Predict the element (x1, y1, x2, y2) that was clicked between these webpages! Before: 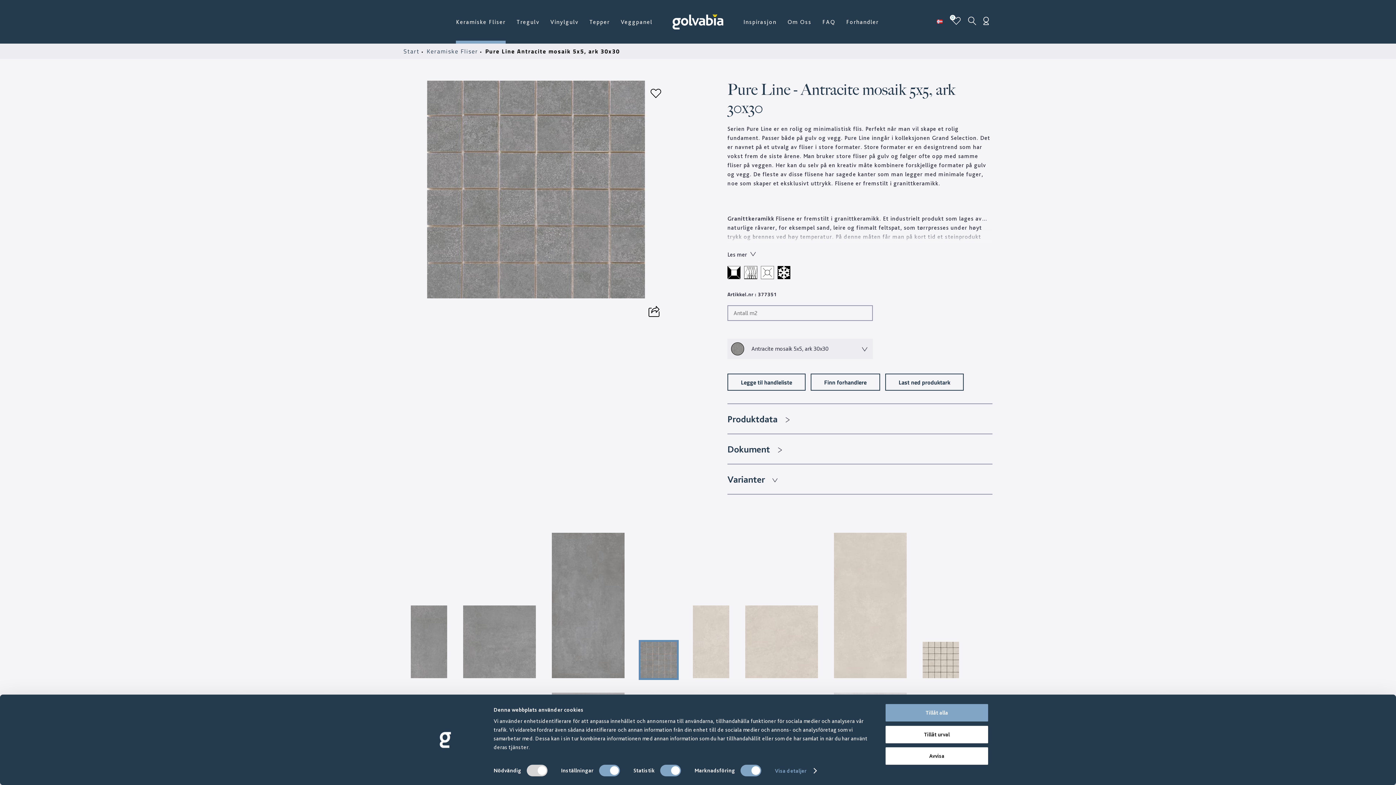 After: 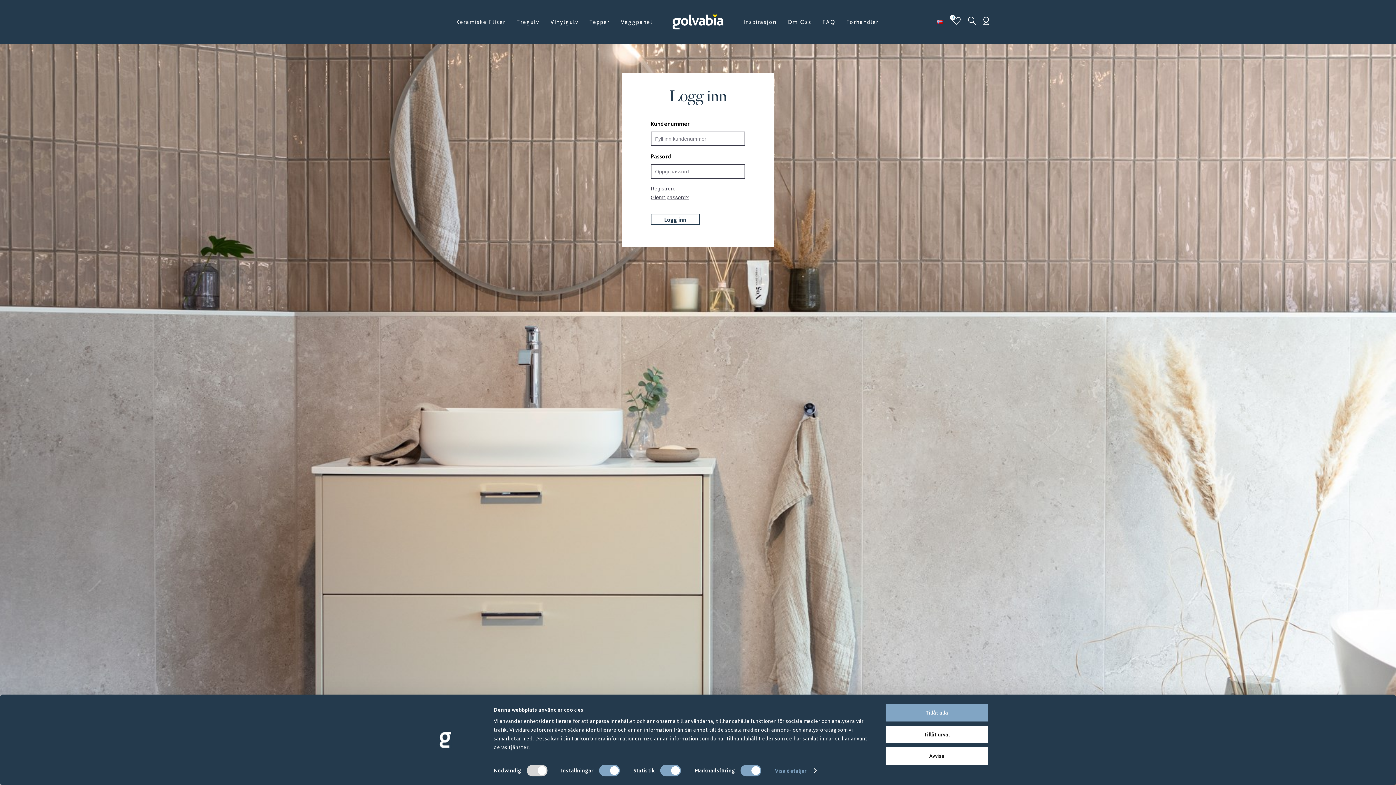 Action: bbox: (983, 16, 989, 27)